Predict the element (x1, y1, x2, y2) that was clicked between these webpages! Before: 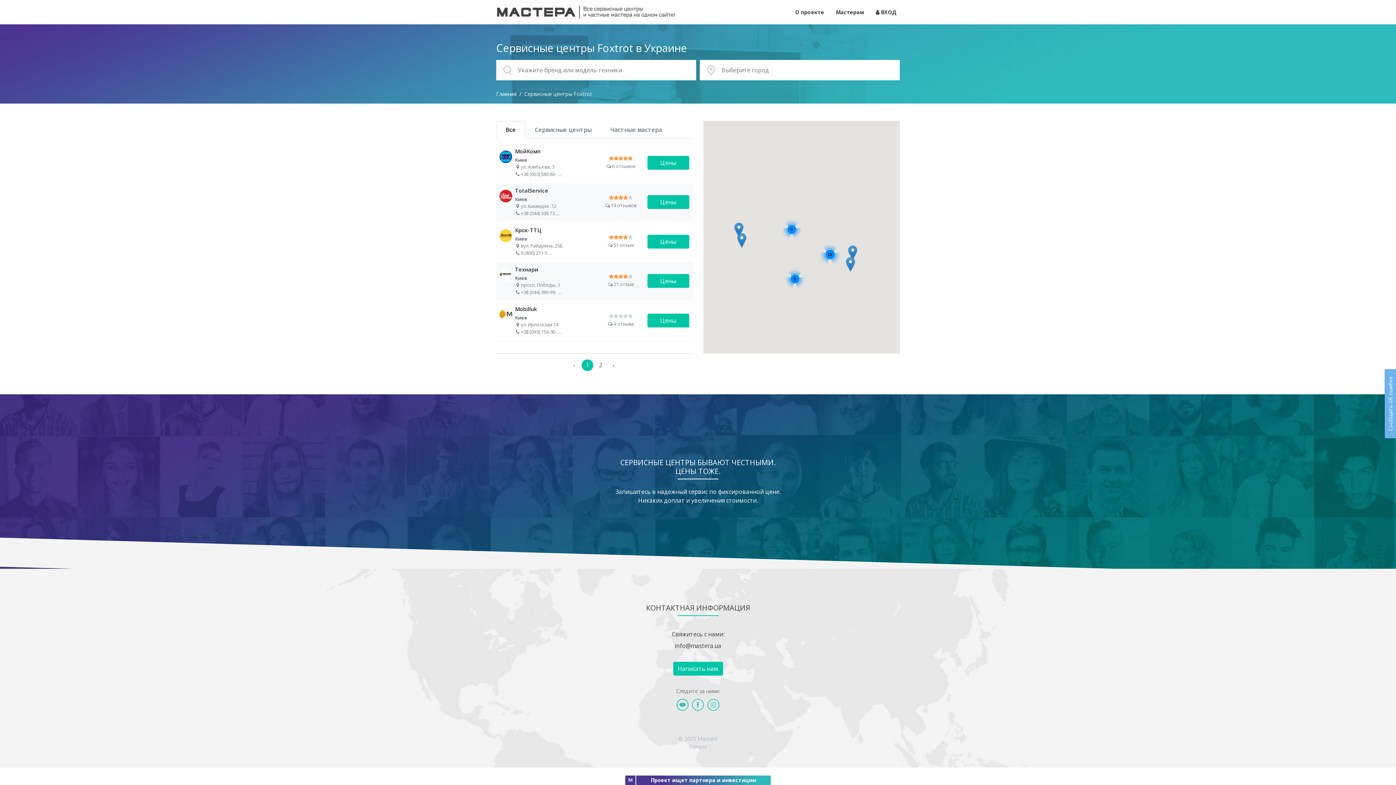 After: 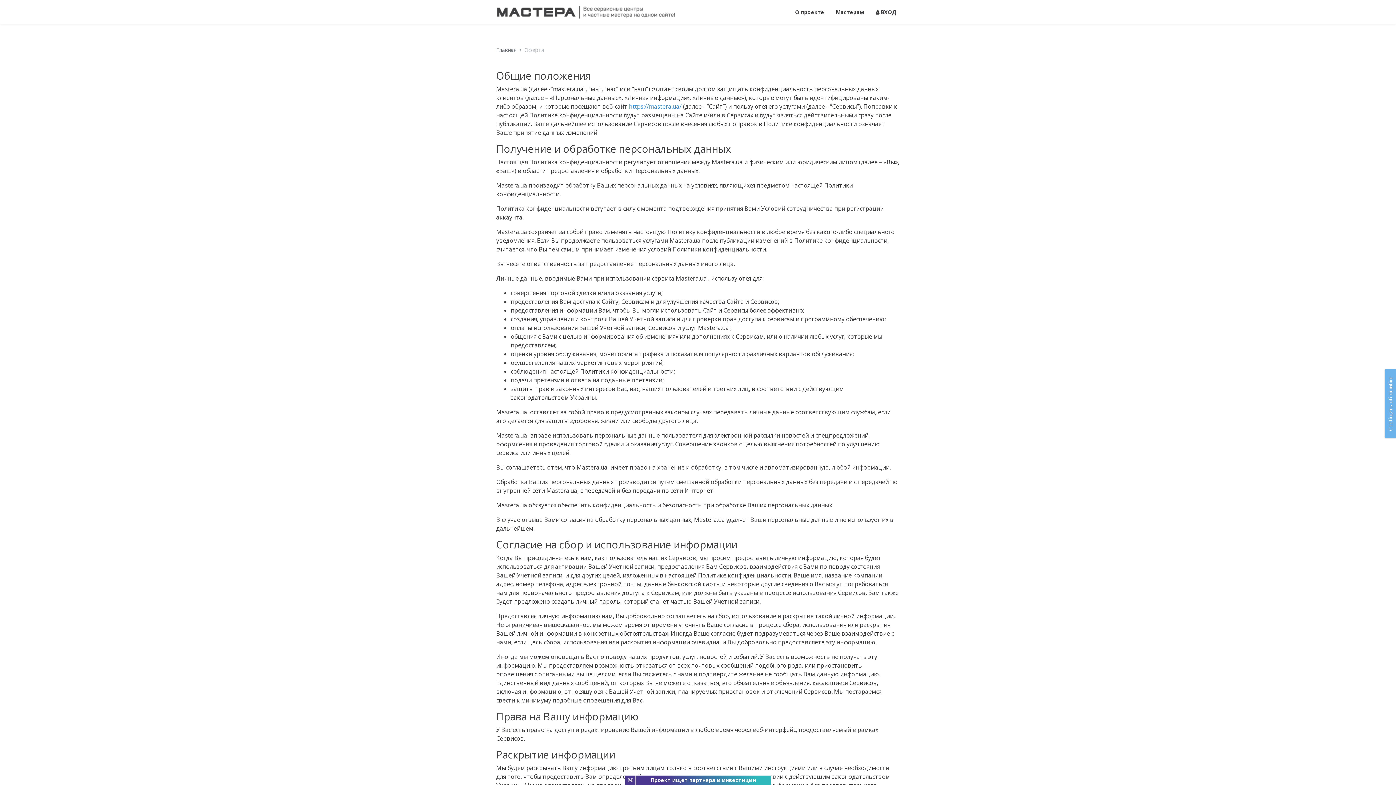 Action: label: Оферта bbox: (689, 743, 706, 750)